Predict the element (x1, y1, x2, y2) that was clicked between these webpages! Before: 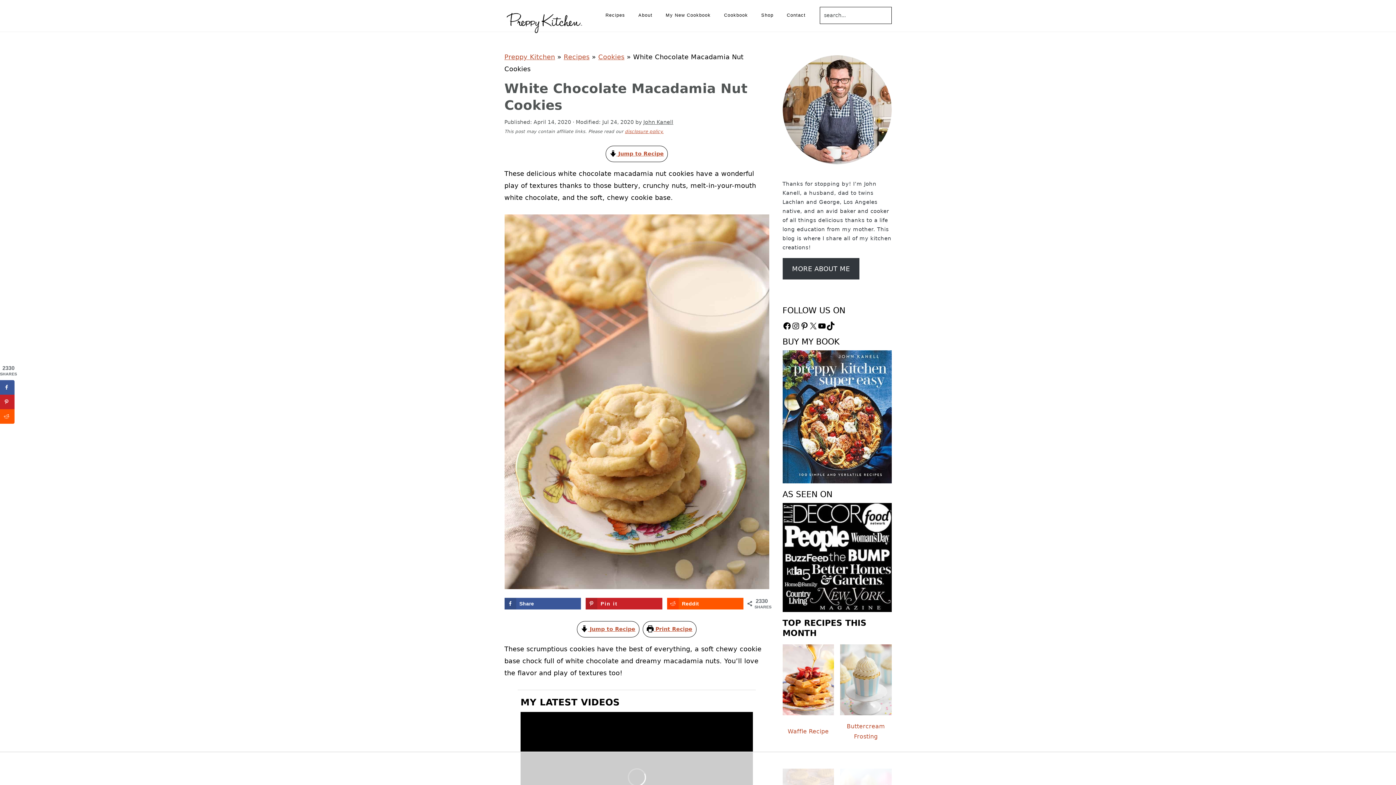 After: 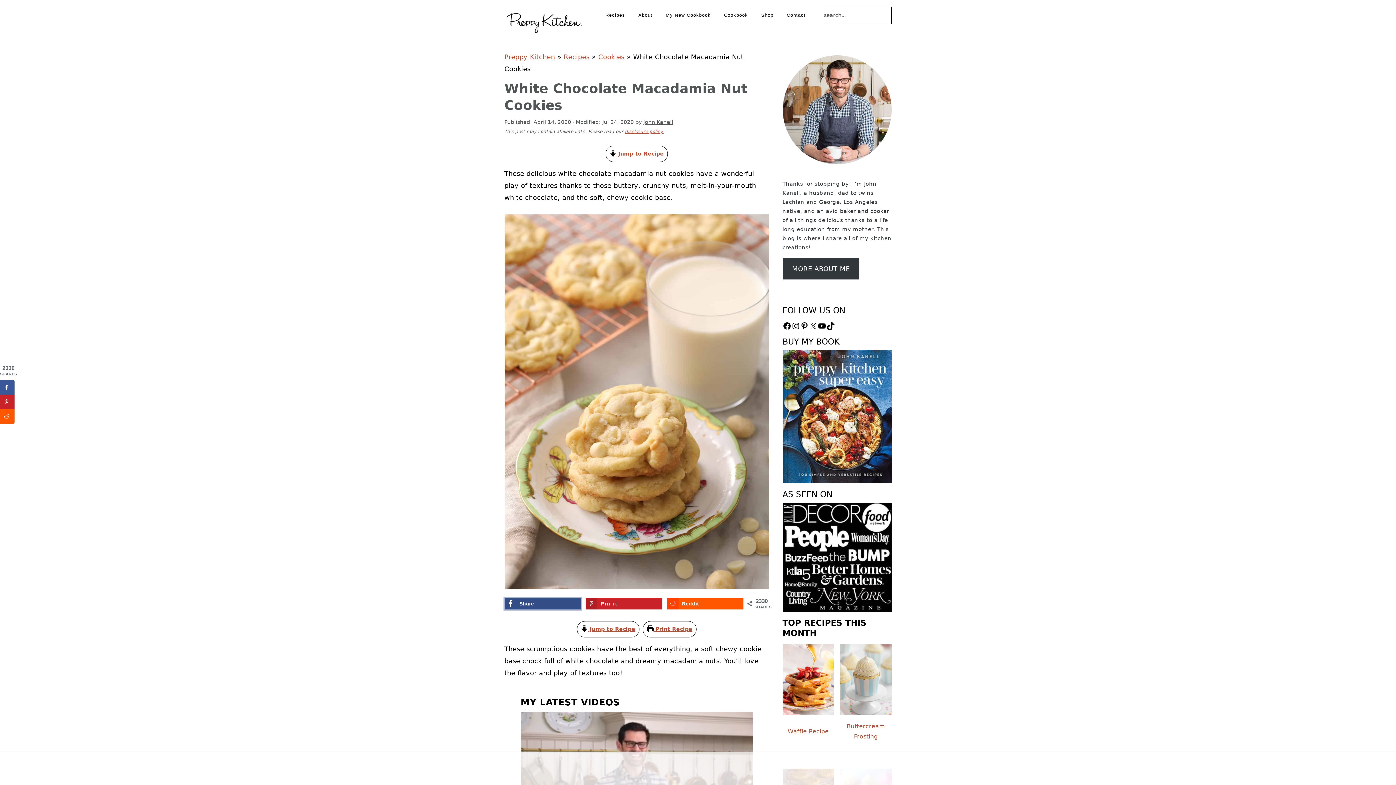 Action: label: Share on Facebook bbox: (504, 598, 581, 609)